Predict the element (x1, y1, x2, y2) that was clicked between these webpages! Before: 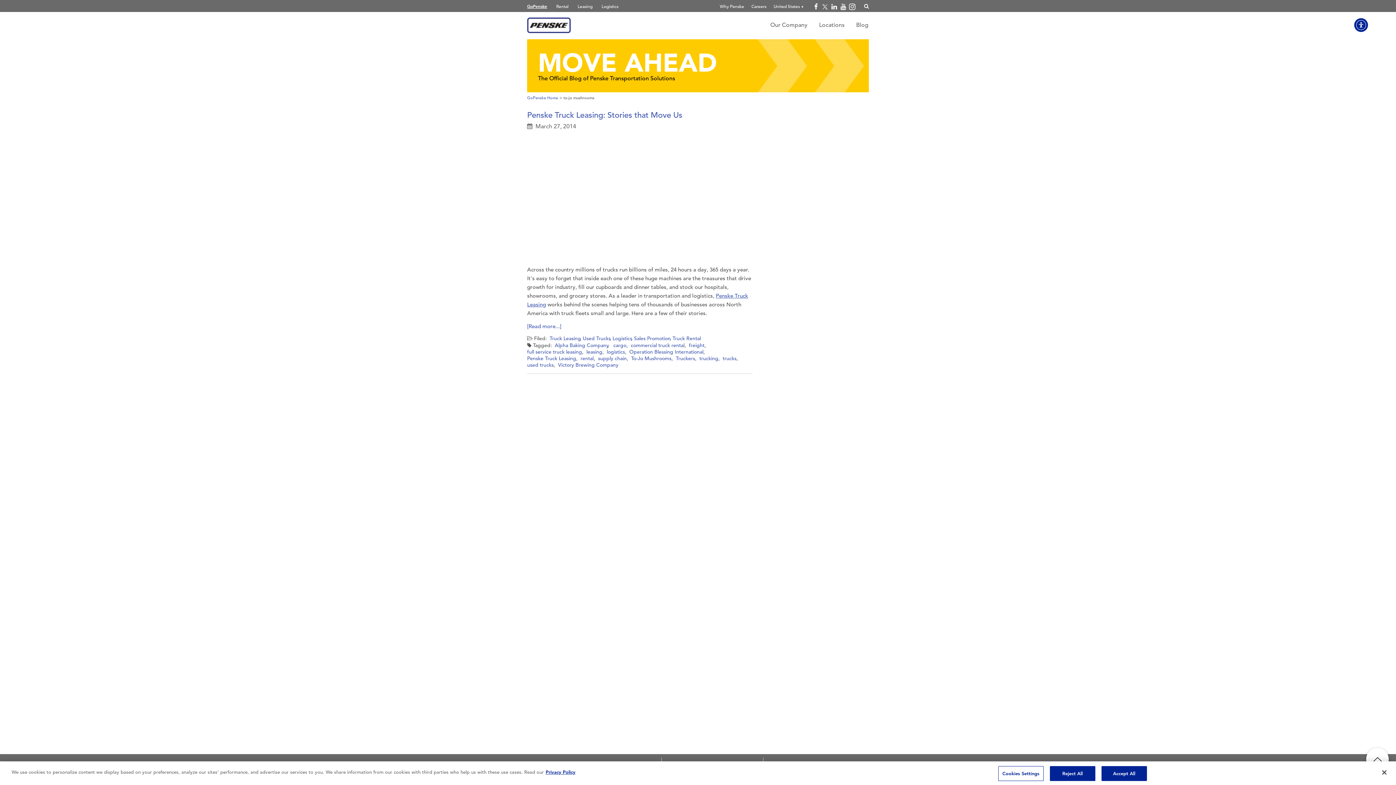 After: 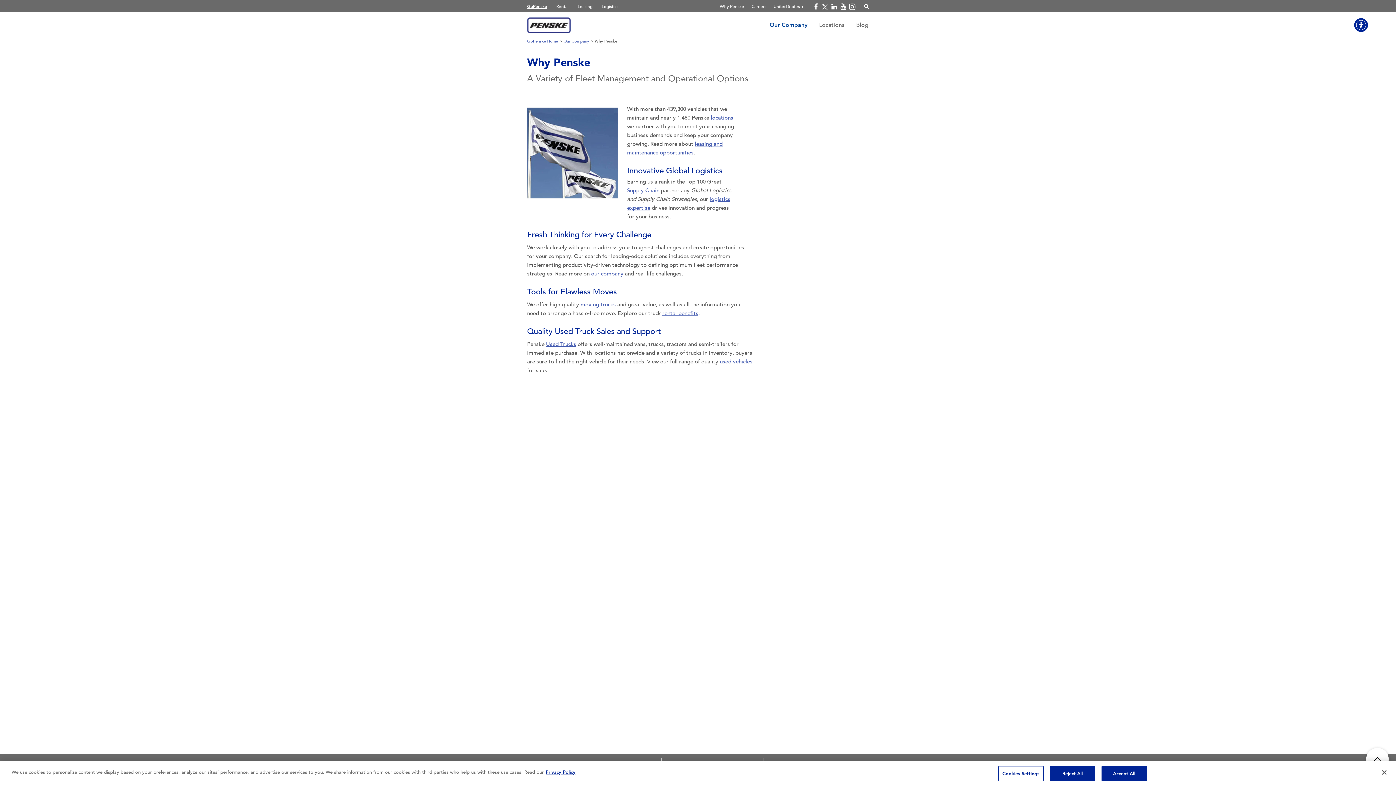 Action: bbox: (724, 3, 749, 9) label: Go to Why Penske 